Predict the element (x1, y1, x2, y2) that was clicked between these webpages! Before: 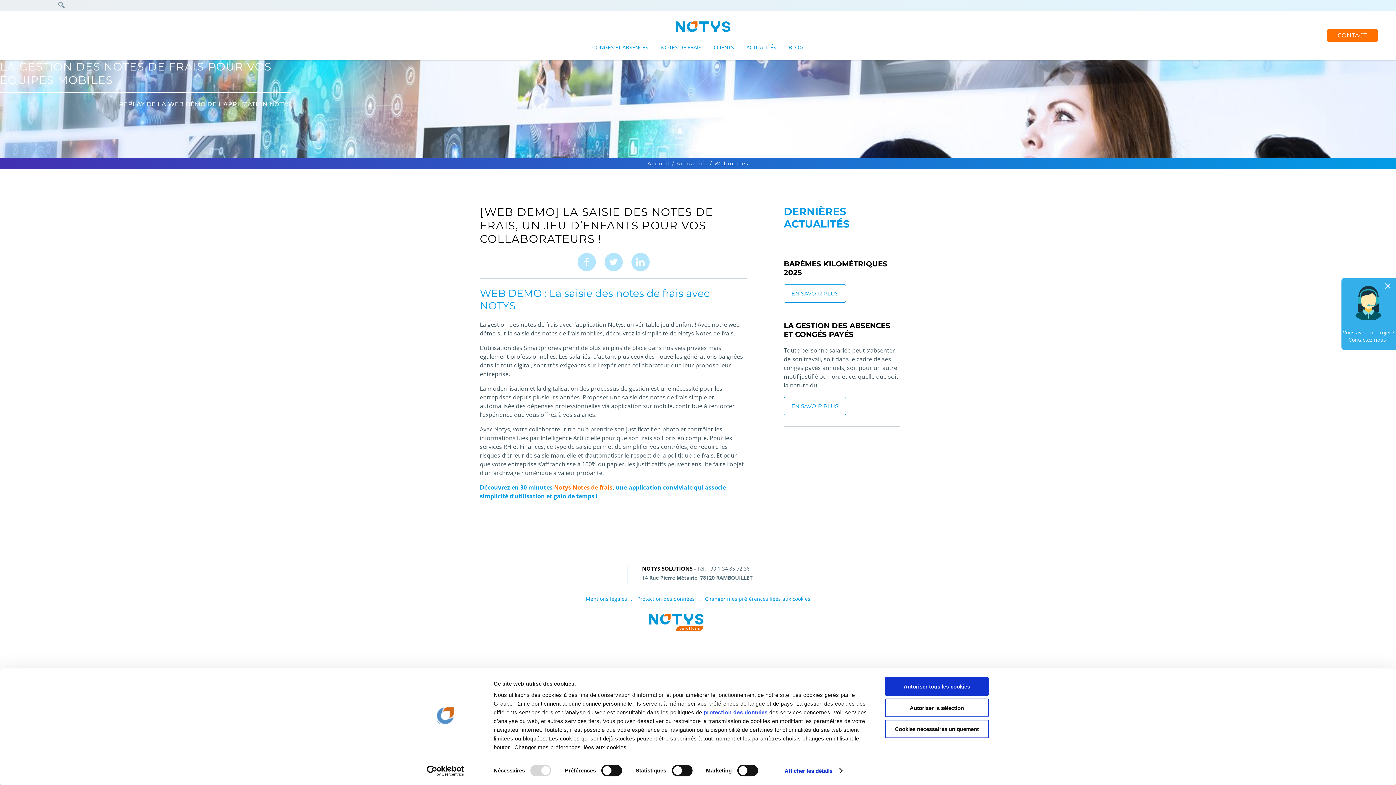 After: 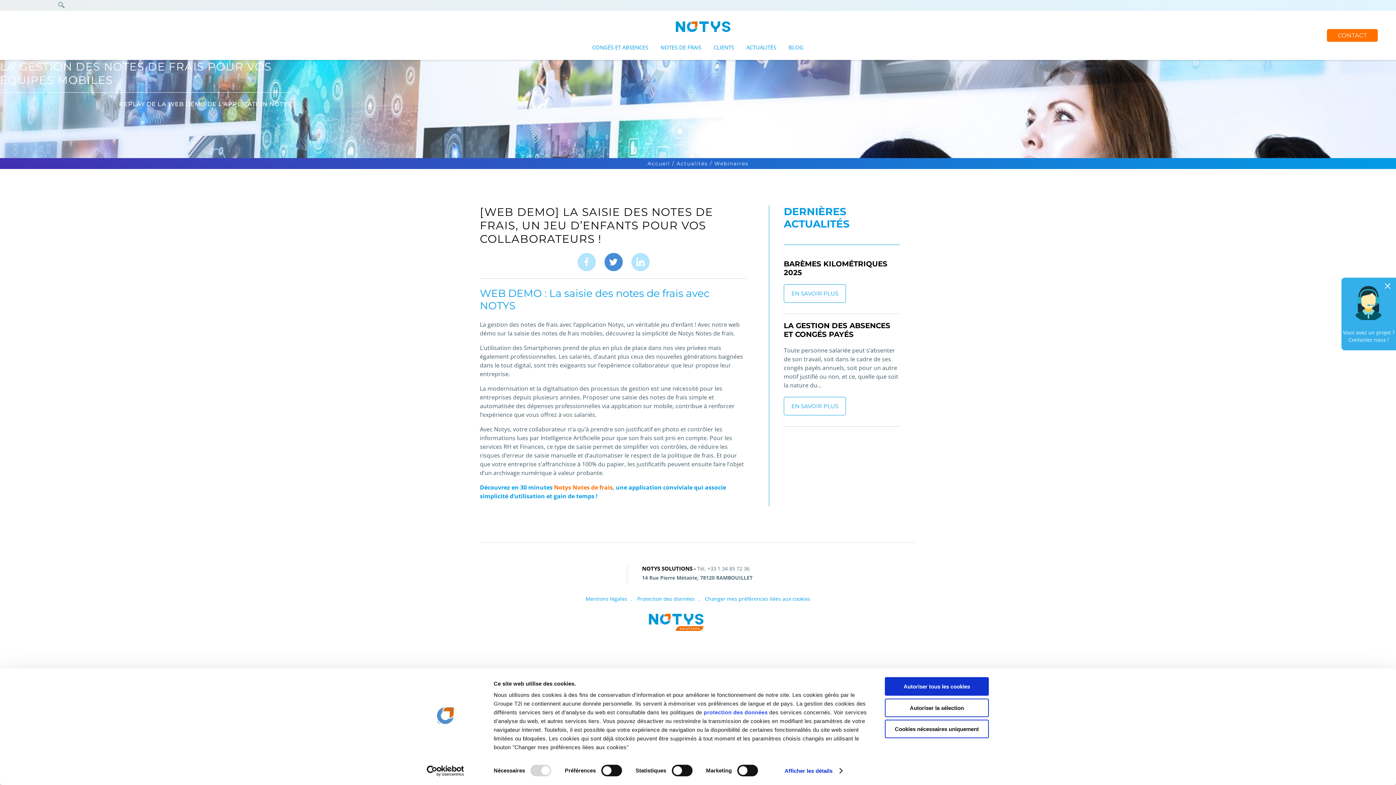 Action: bbox: (604, 253, 622, 271)